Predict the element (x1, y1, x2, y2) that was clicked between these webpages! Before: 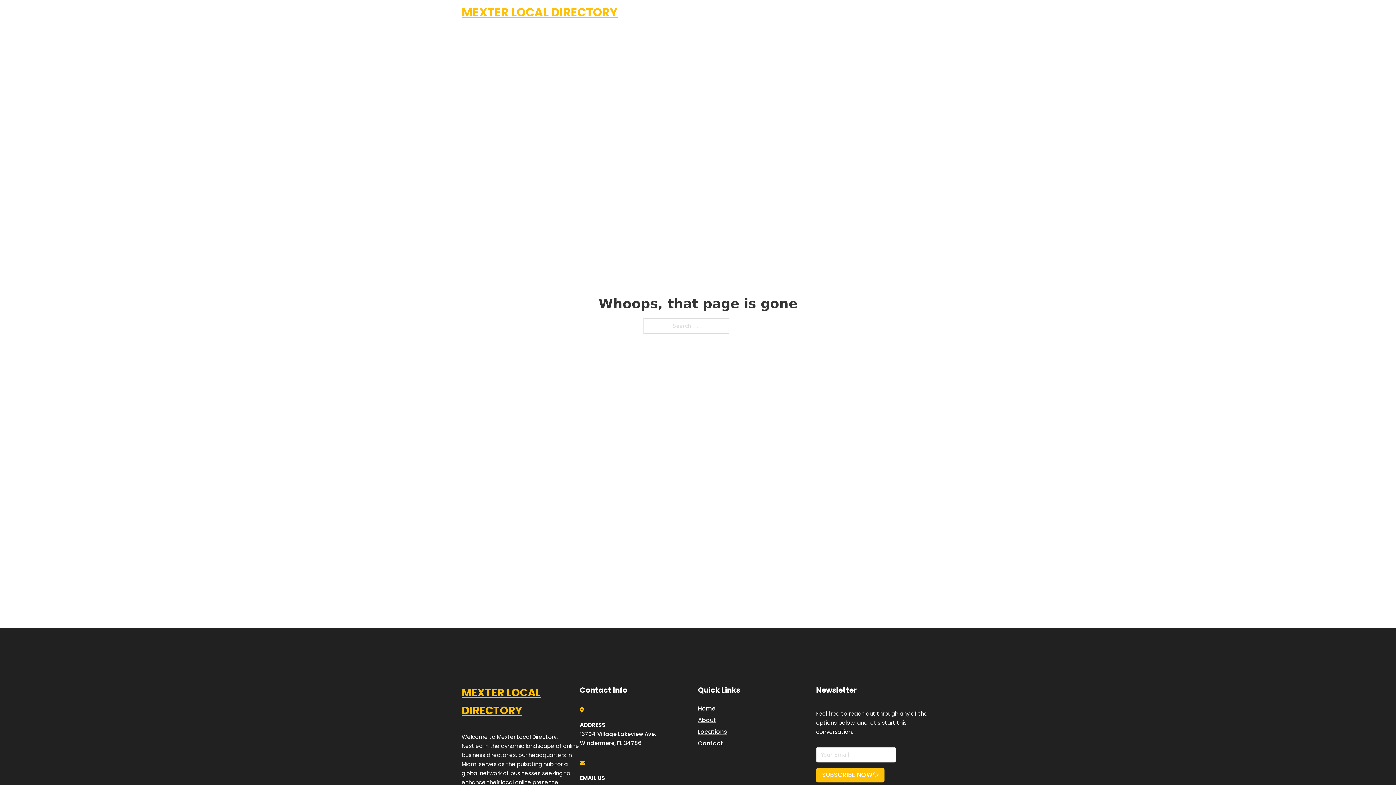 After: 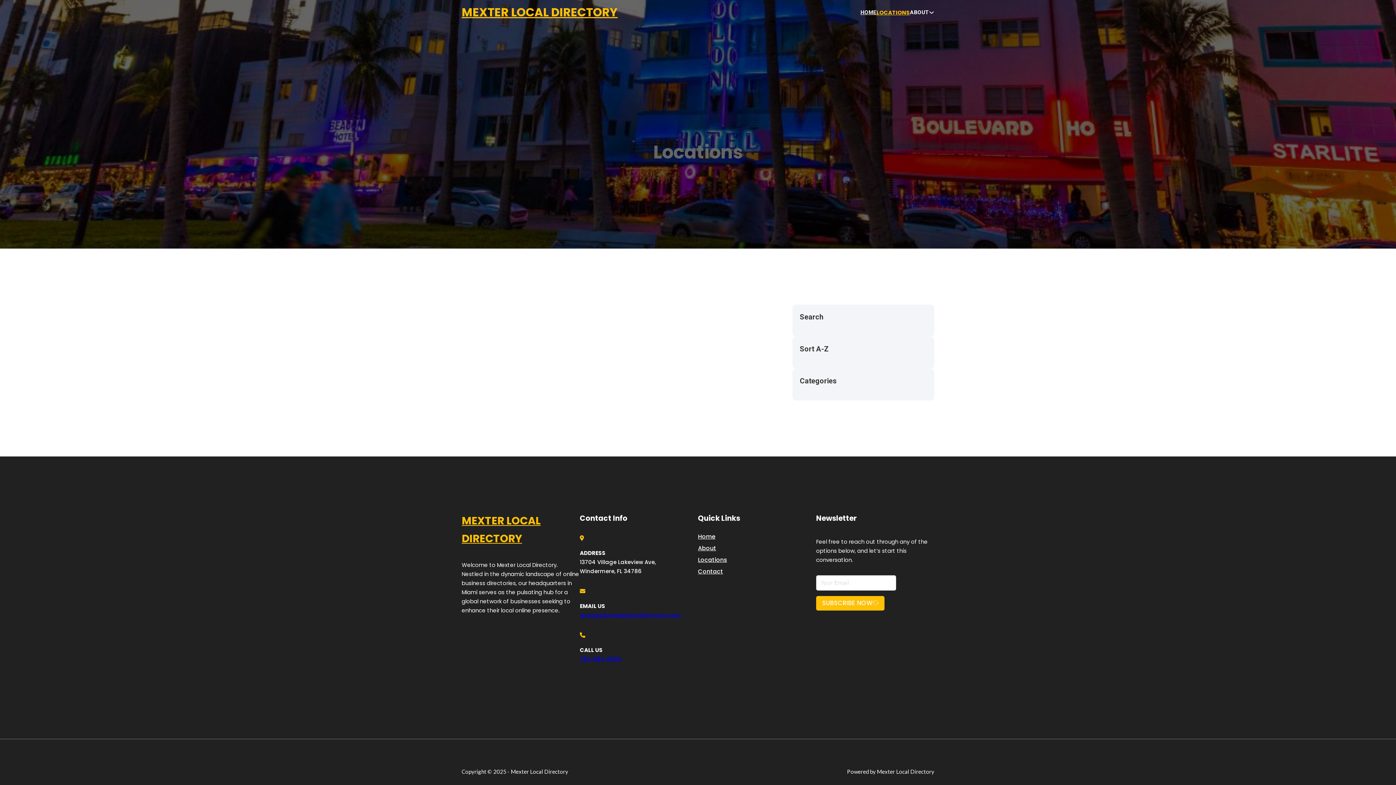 Action: label: Locations bbox: (698, 727, 727, 736)